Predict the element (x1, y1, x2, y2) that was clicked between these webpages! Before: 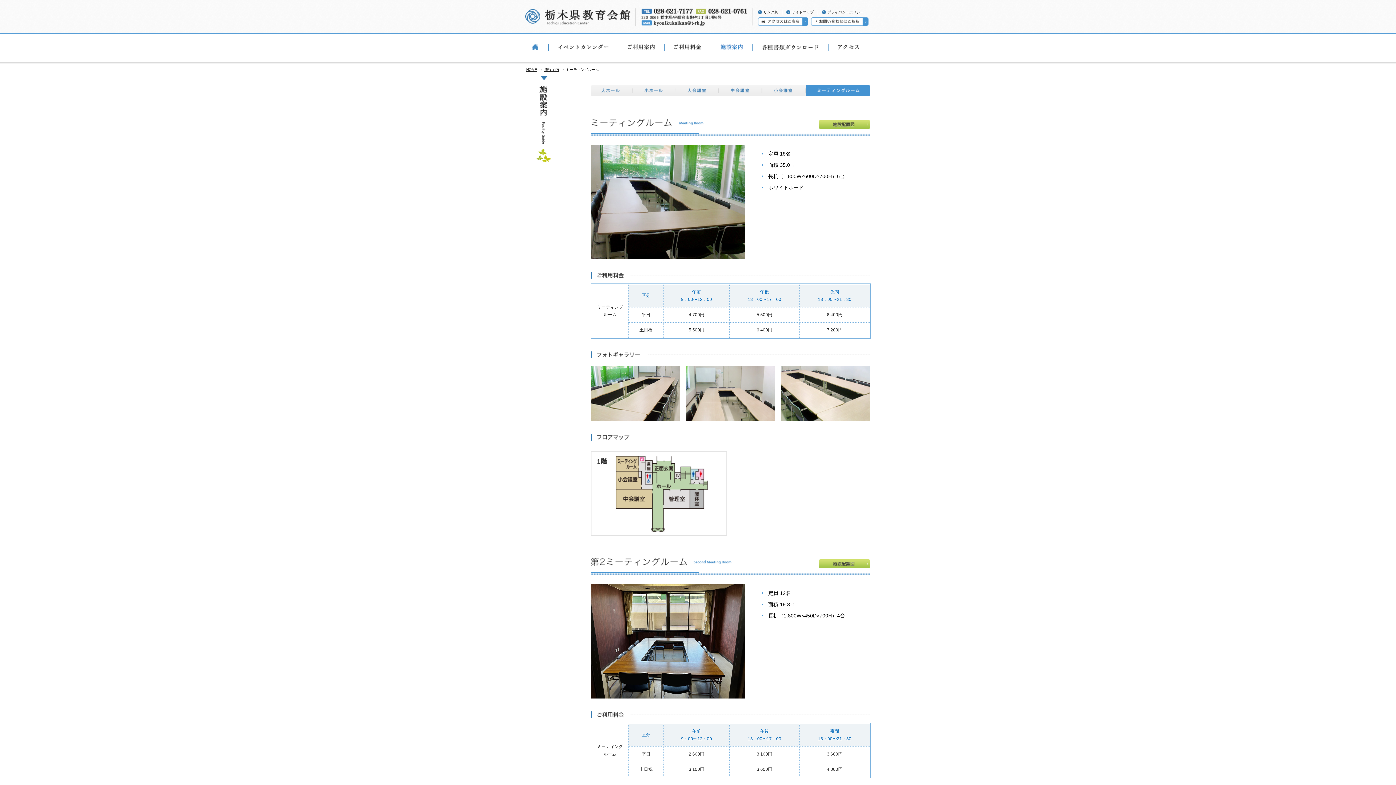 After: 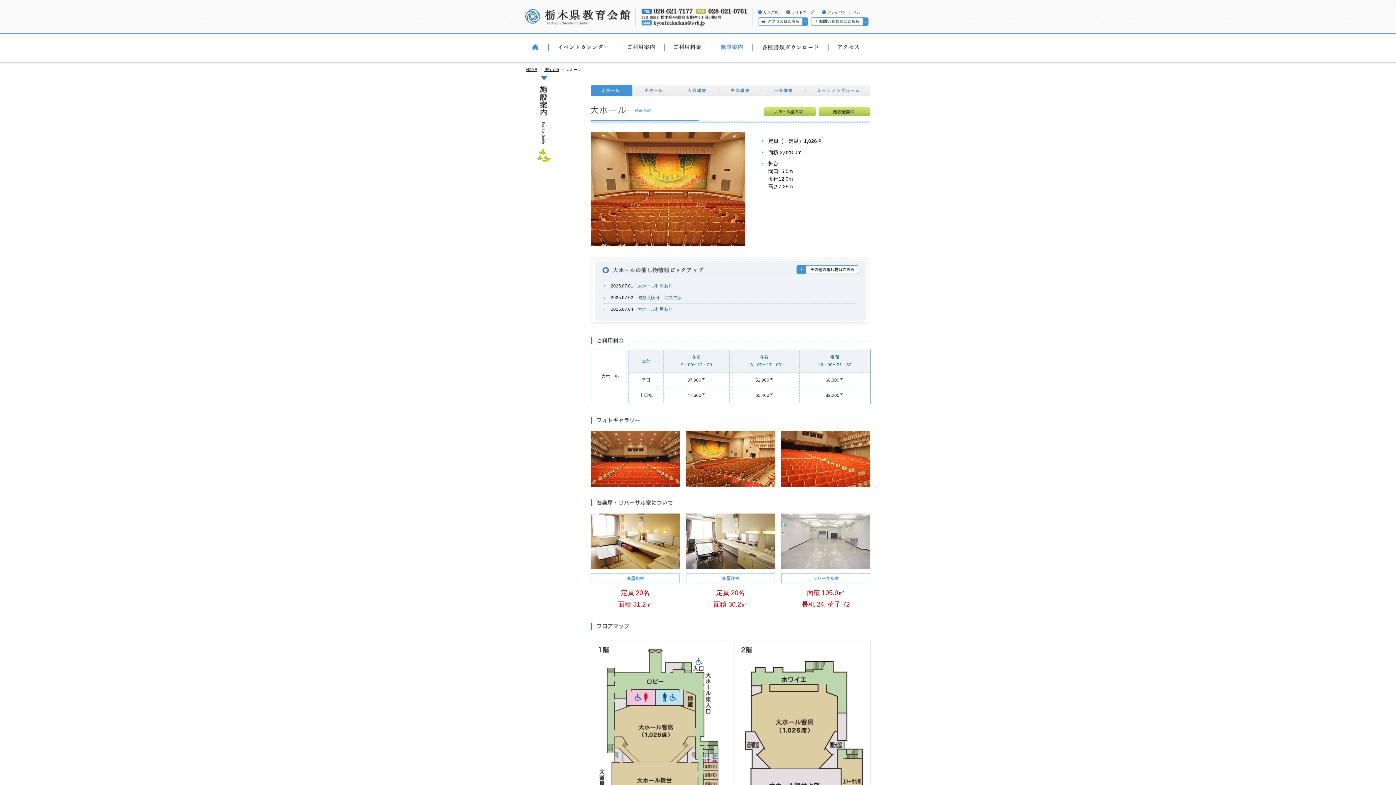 Action: bbox: (590, 89, 633, 94)